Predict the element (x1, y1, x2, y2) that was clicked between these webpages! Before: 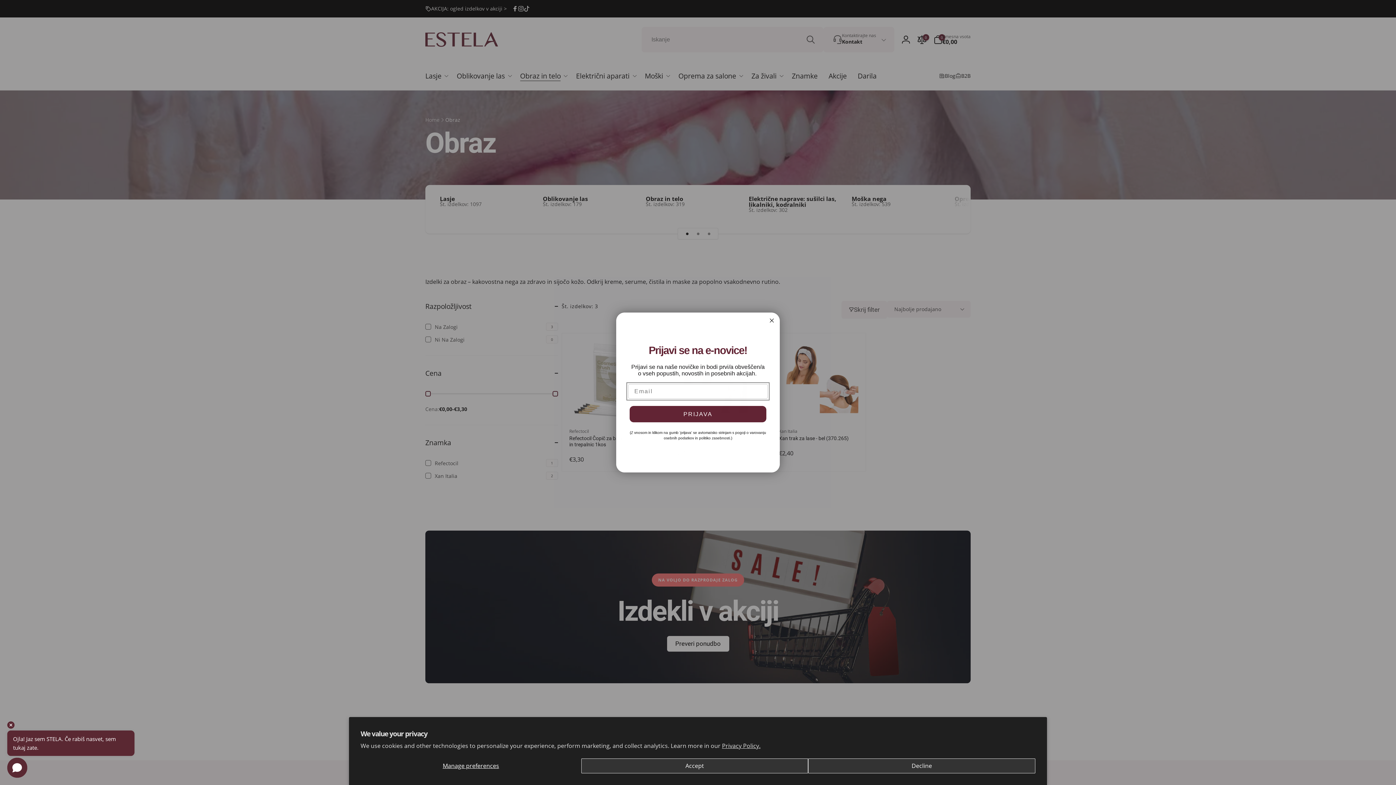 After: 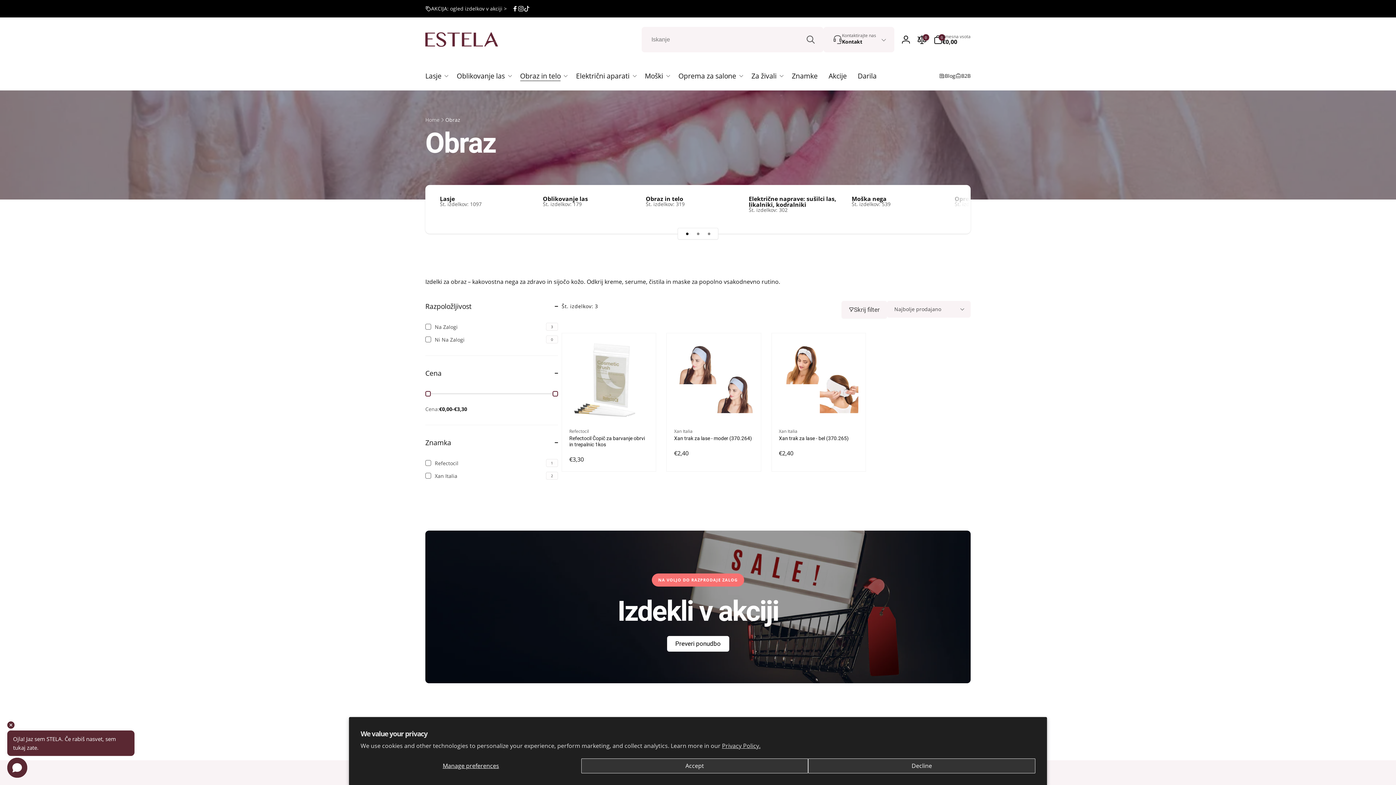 Action: bbox: (767, 316, 776, 325) label: Close dialog